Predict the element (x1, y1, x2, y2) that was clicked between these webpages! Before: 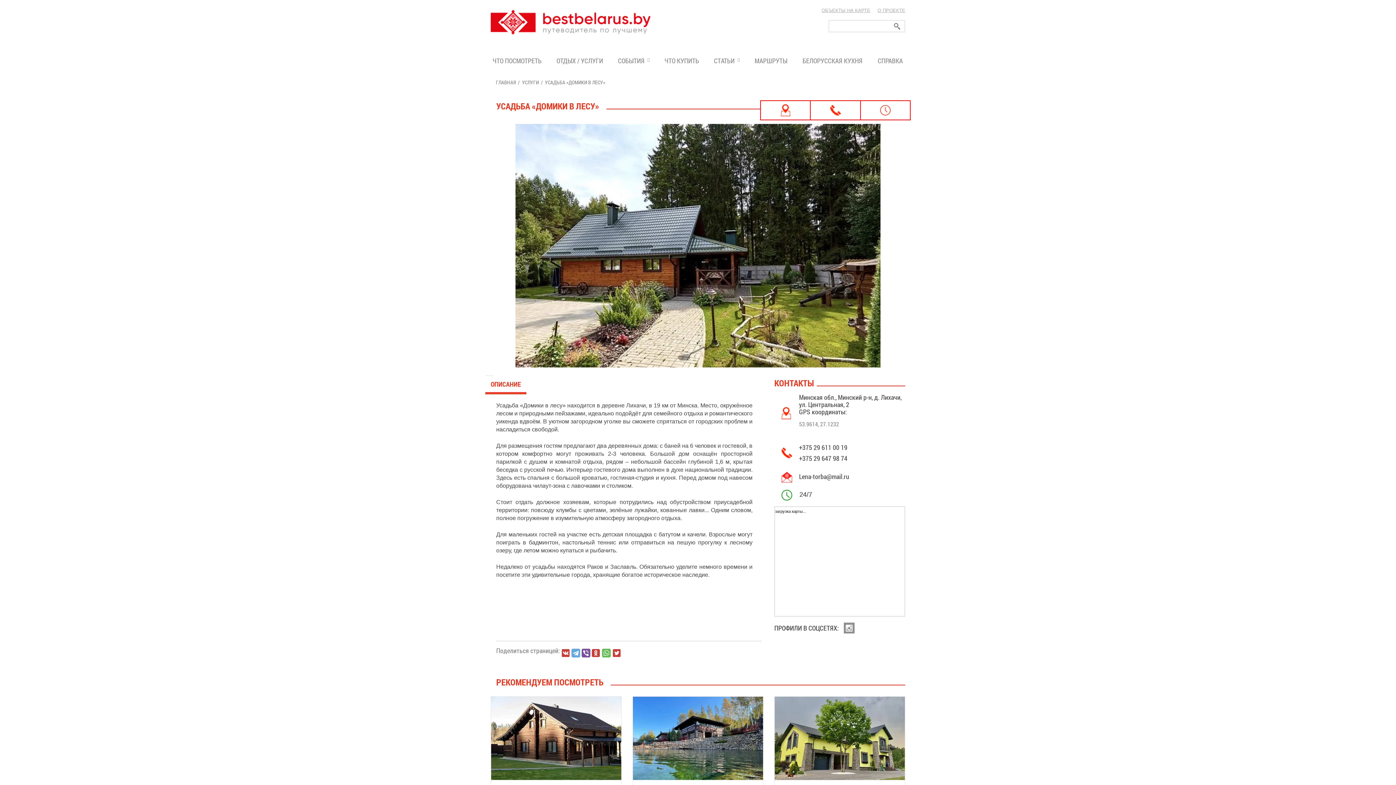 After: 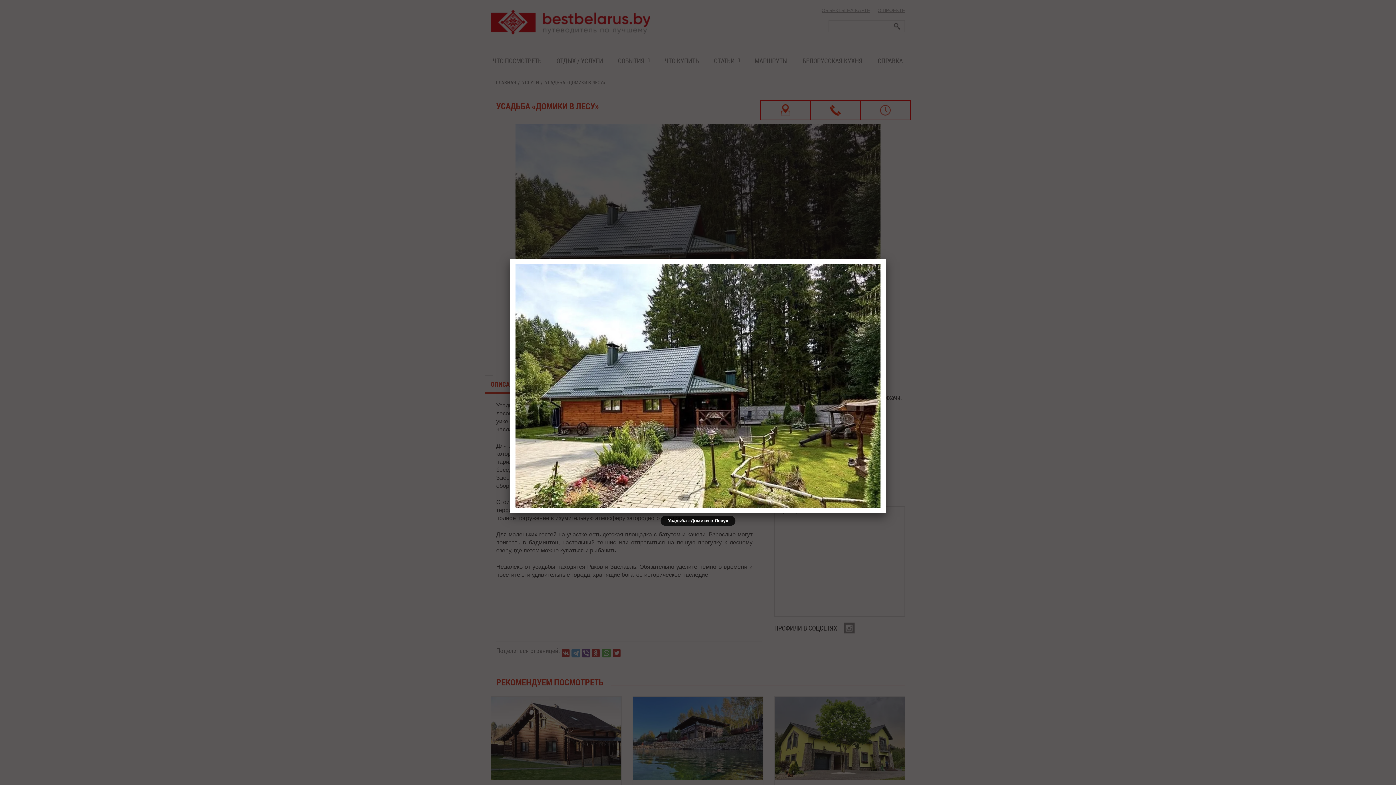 Action: bbox: (490, 124, 905, 367)